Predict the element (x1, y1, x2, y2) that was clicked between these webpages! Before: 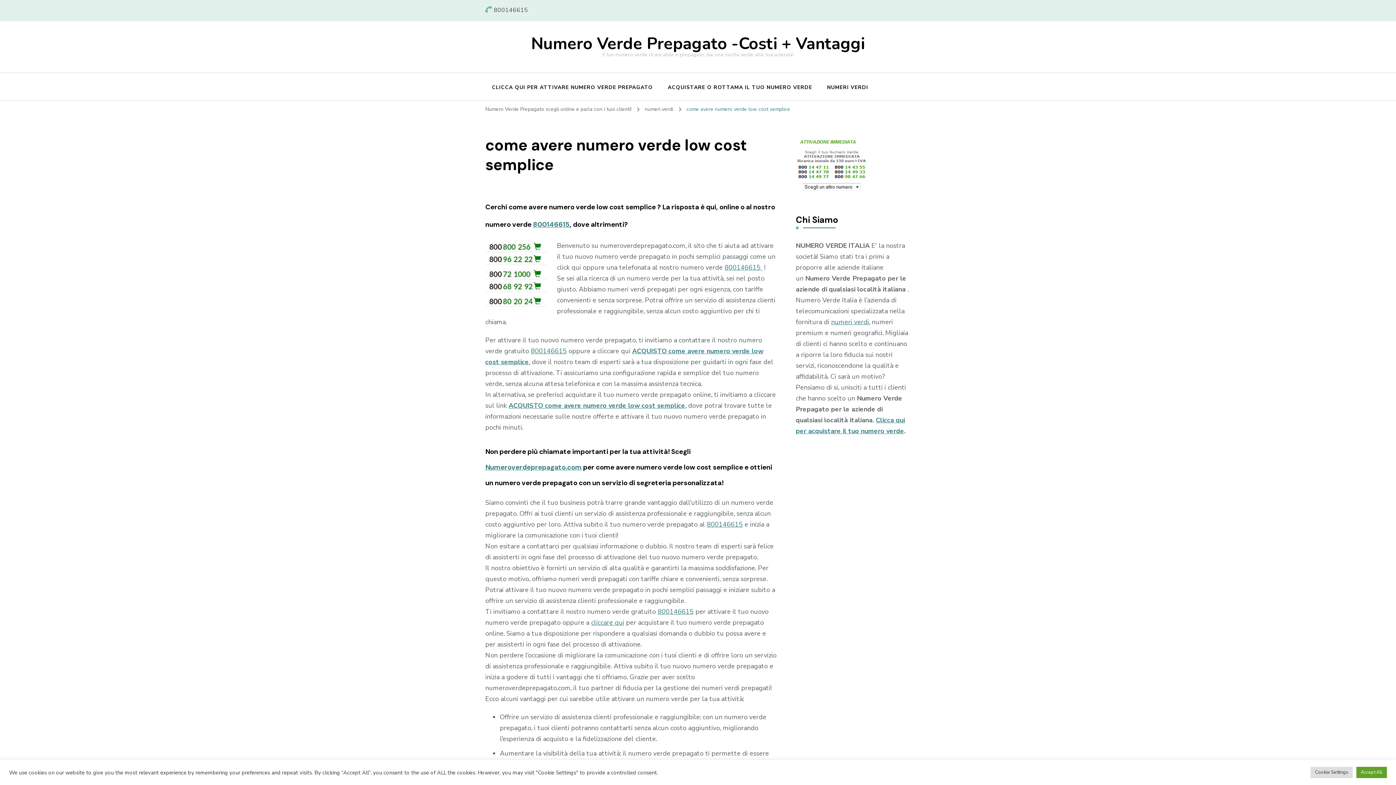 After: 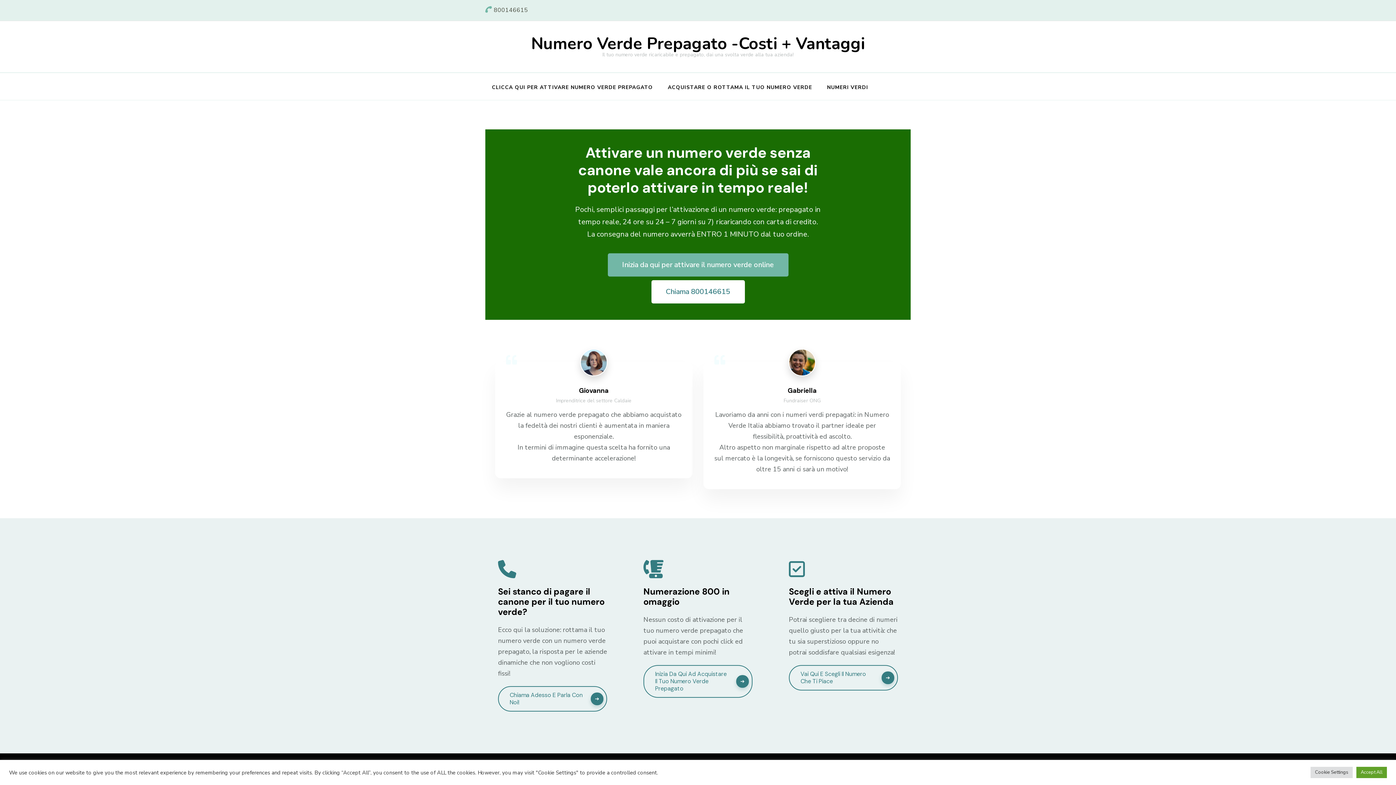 Action: bbox: (485, 105, 631, 112) label: Numero Verde Prepagato scegli online e parla con i tuoi clienti!